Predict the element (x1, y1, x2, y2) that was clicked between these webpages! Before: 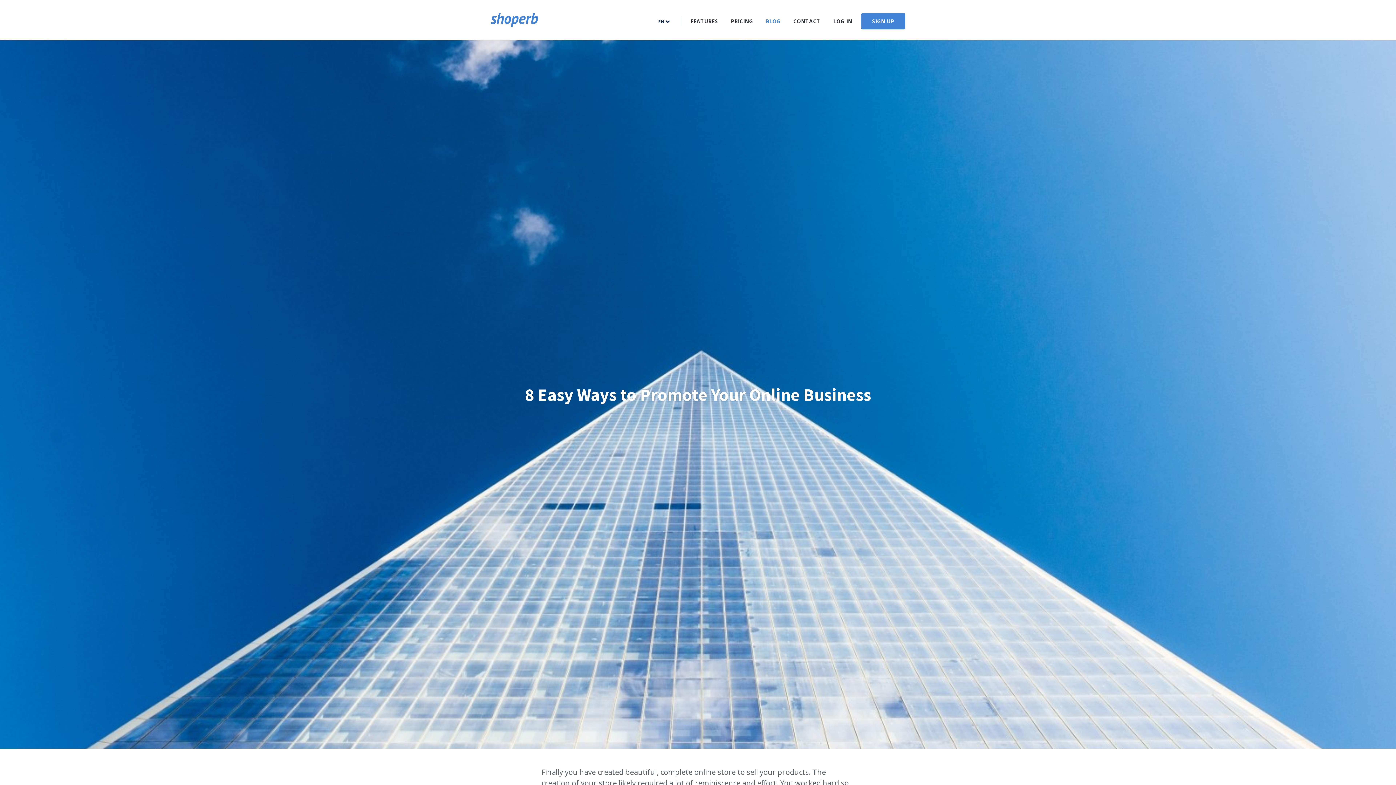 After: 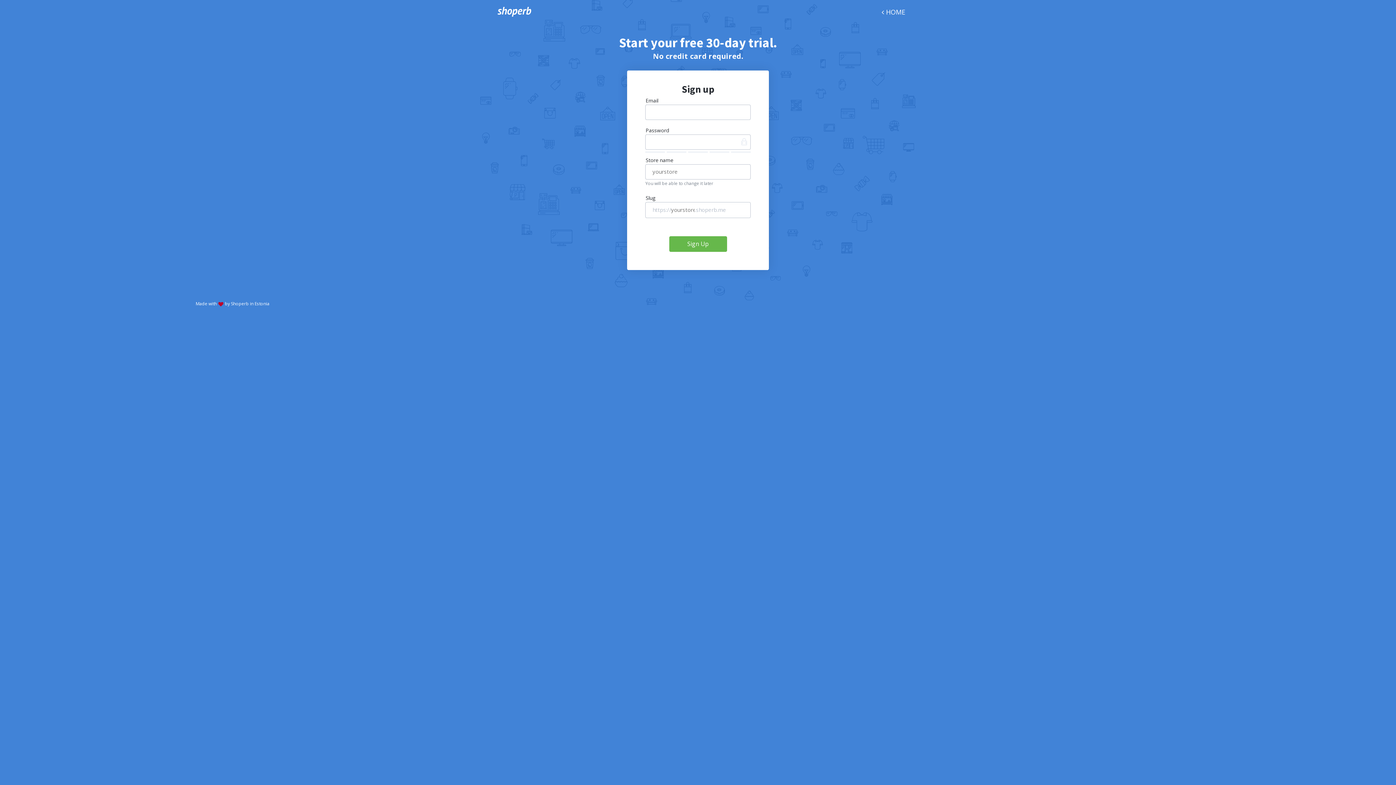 Action: bbox: (861, 13, 905, 29) label: SIGN UP